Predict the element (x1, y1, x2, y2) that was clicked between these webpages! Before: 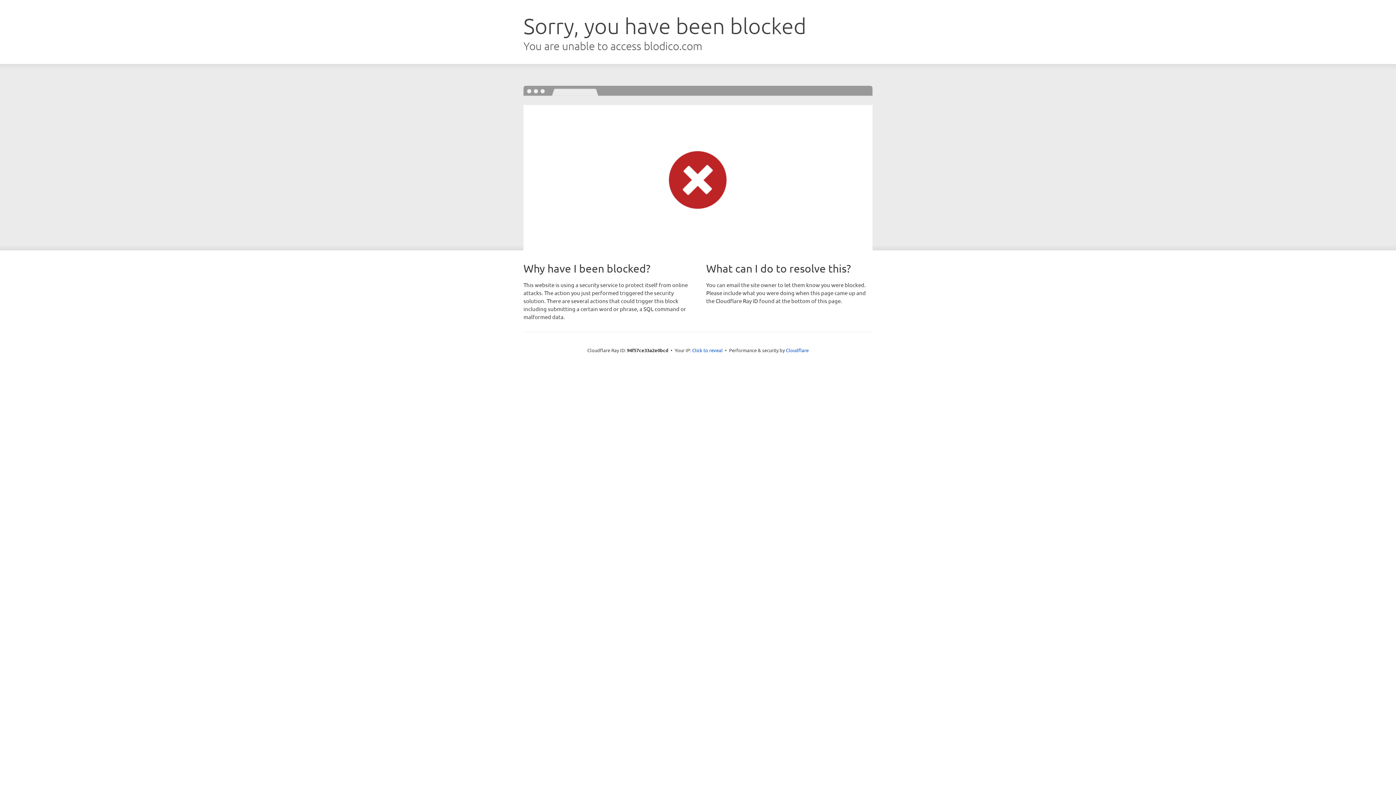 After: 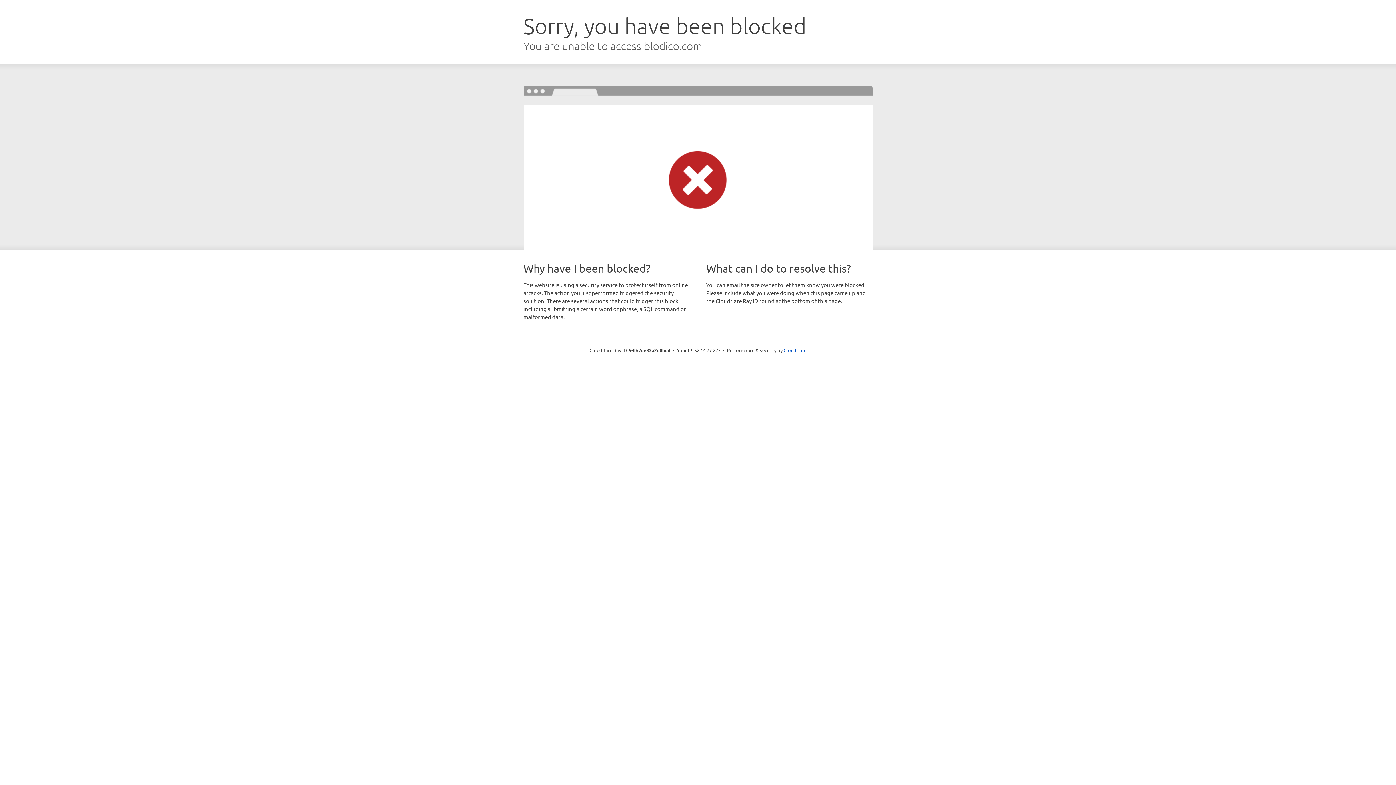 Action: bbox: (692, 346, 722, 353) label: Click to reveal